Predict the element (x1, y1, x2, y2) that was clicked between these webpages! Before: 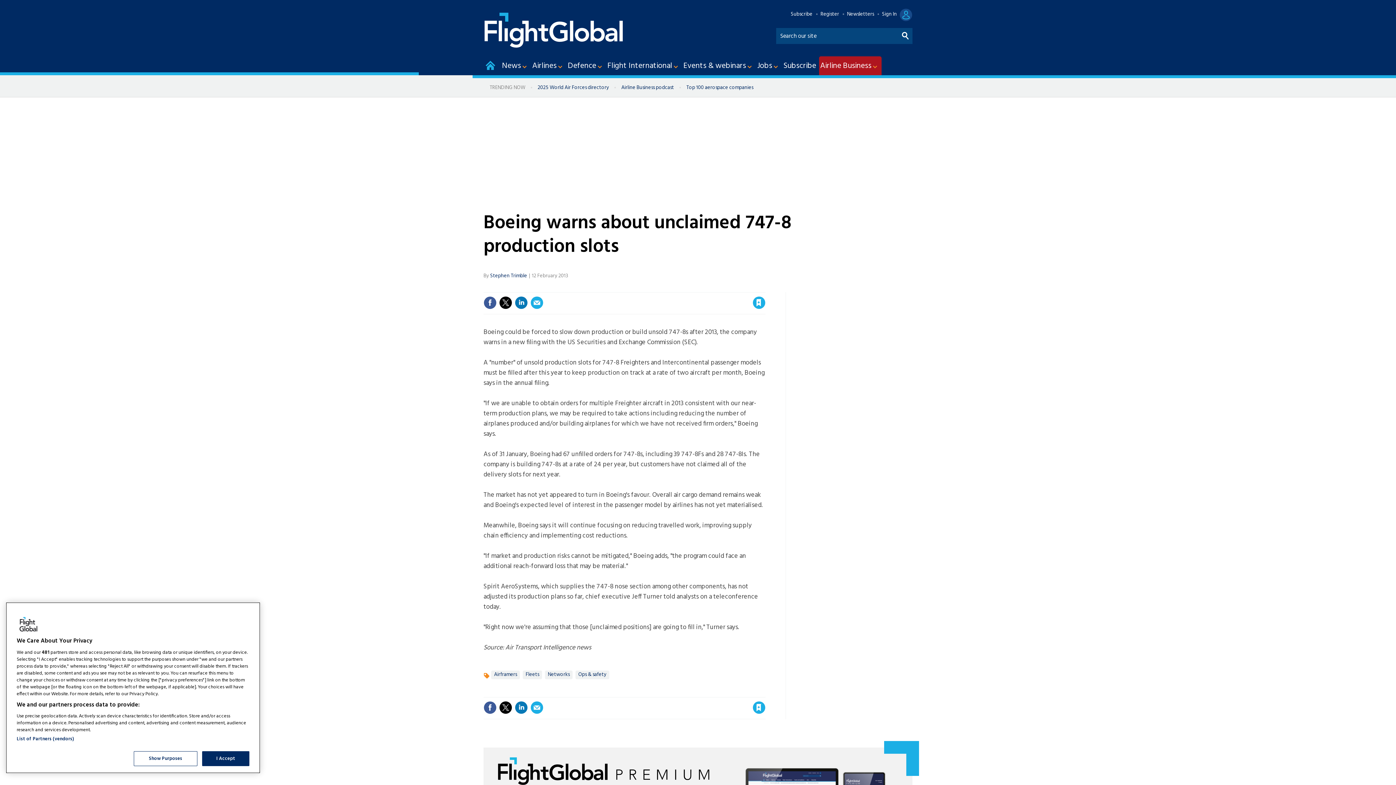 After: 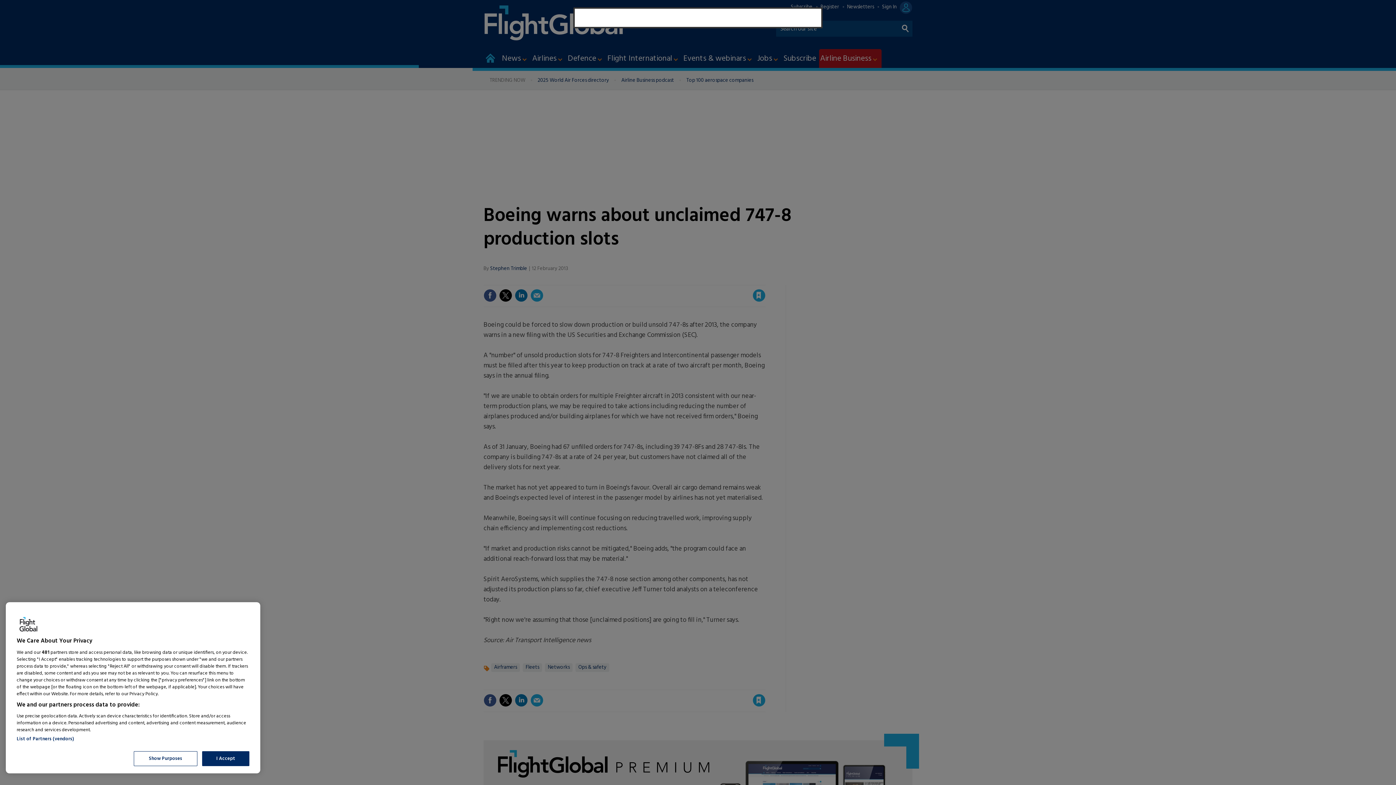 Action: bbox: (663, 688, 678, 697) label: Sign in